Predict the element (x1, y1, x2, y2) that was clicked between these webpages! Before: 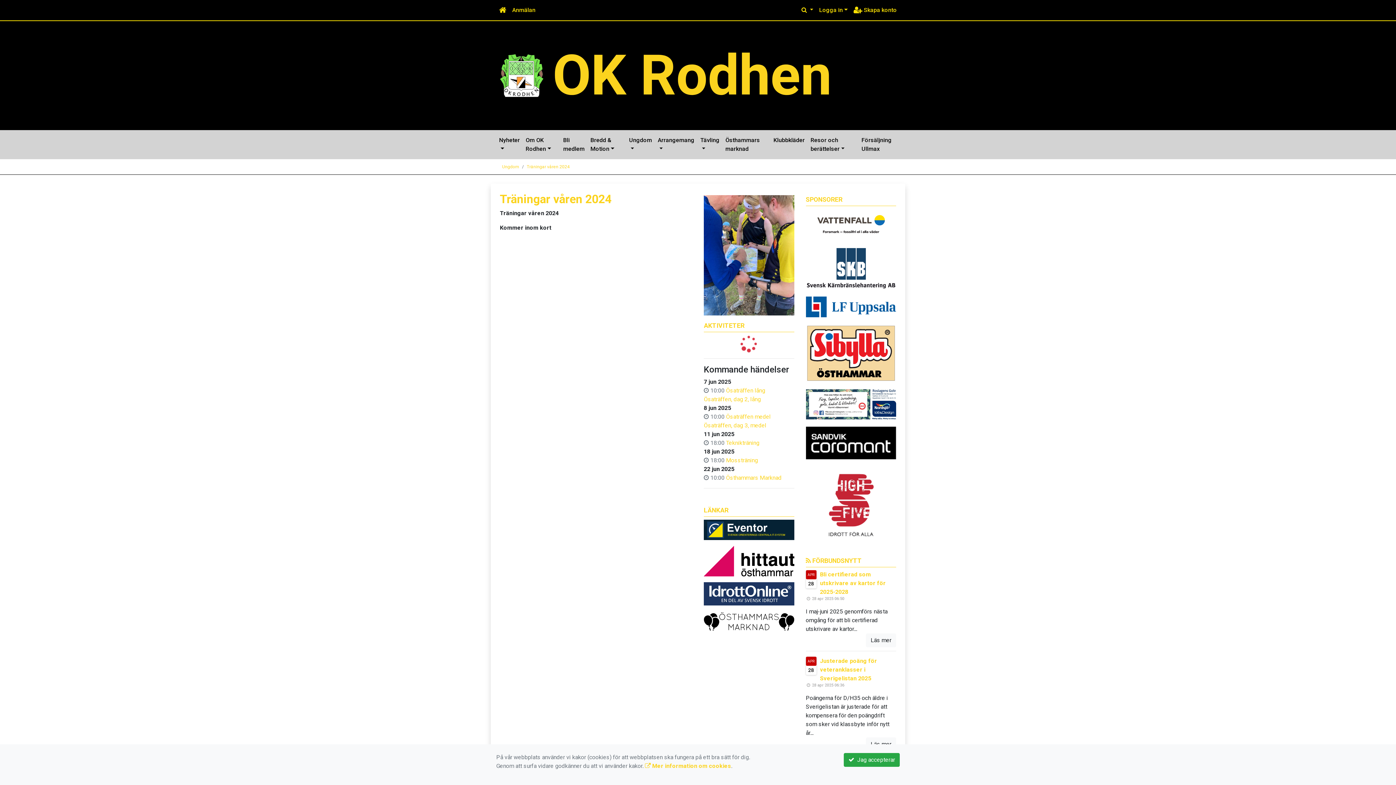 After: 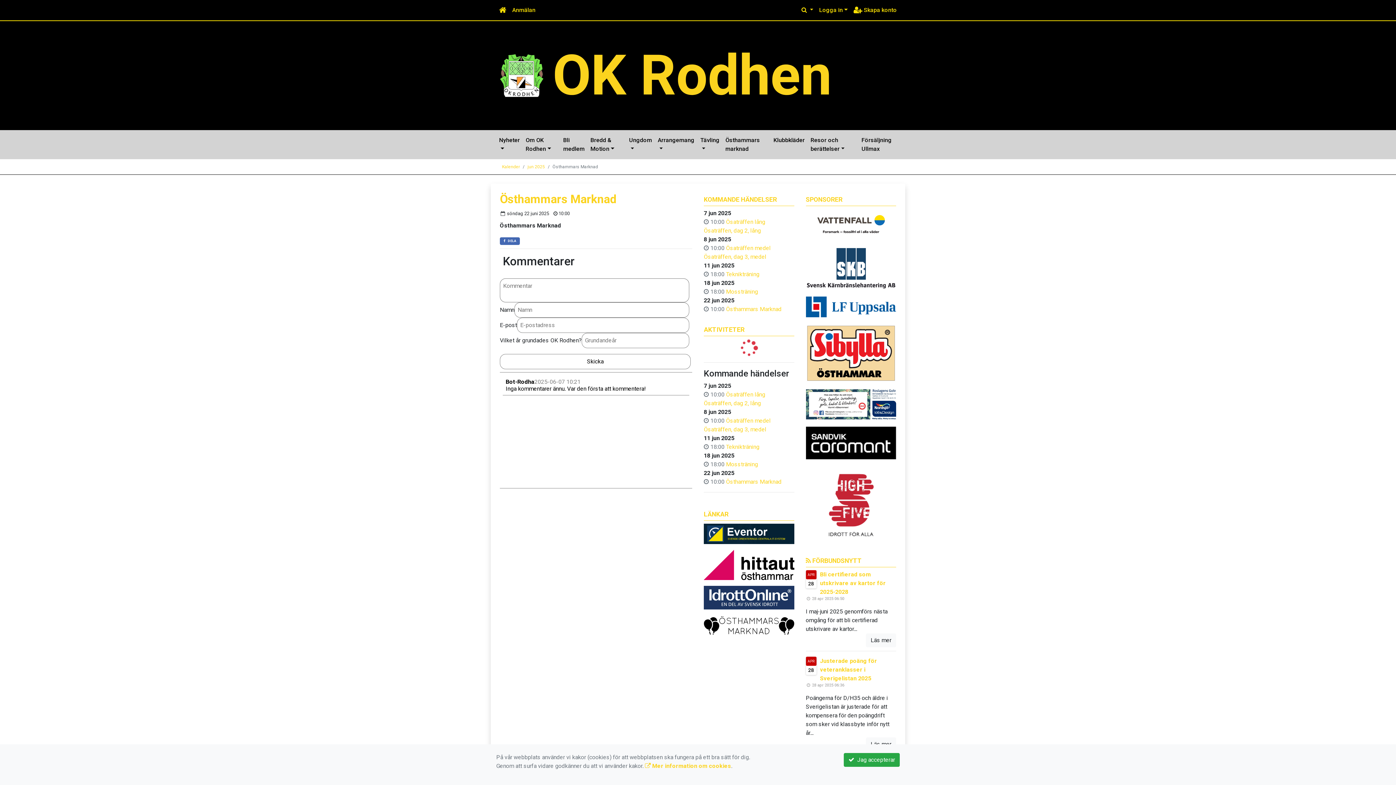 Action: label: Östhammars Marknad bbox: (726, 474, 781, 481)